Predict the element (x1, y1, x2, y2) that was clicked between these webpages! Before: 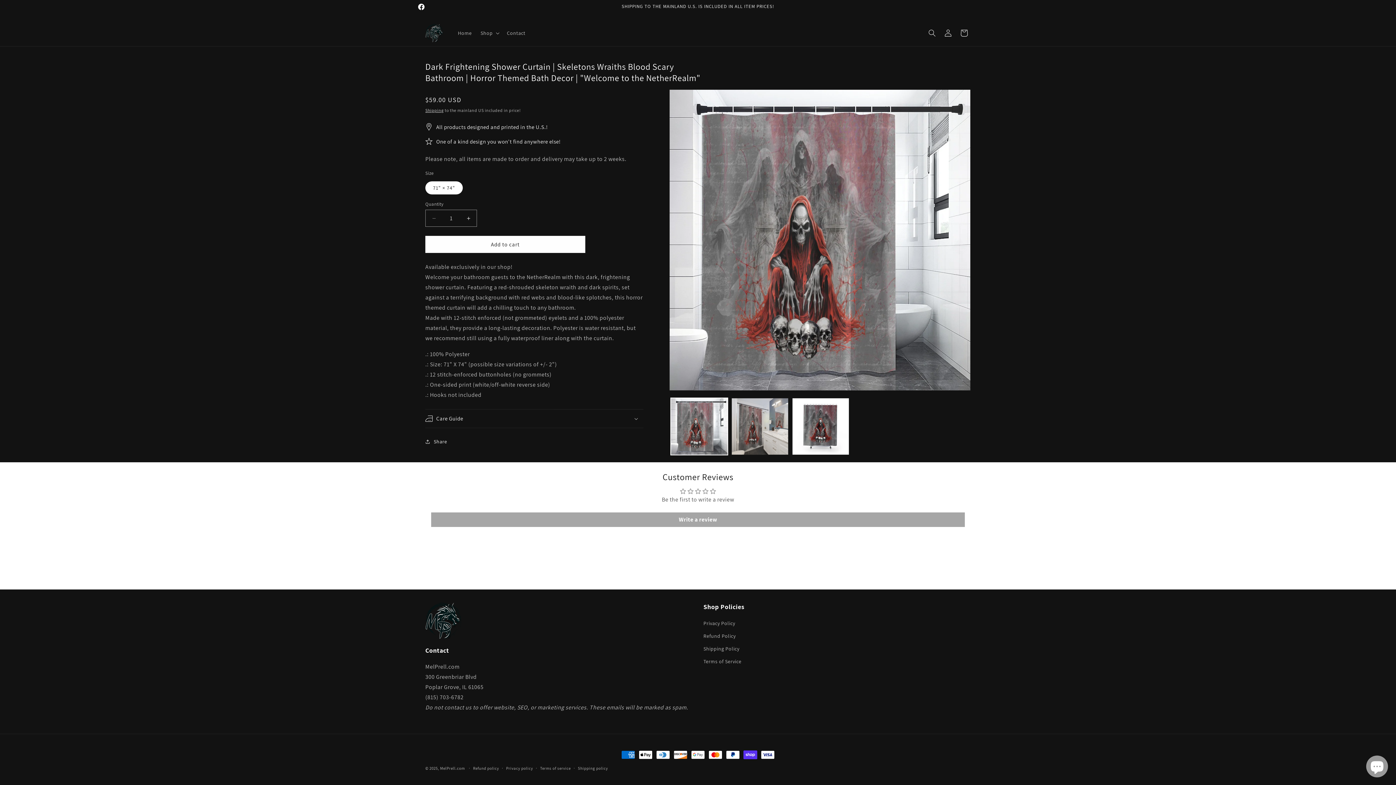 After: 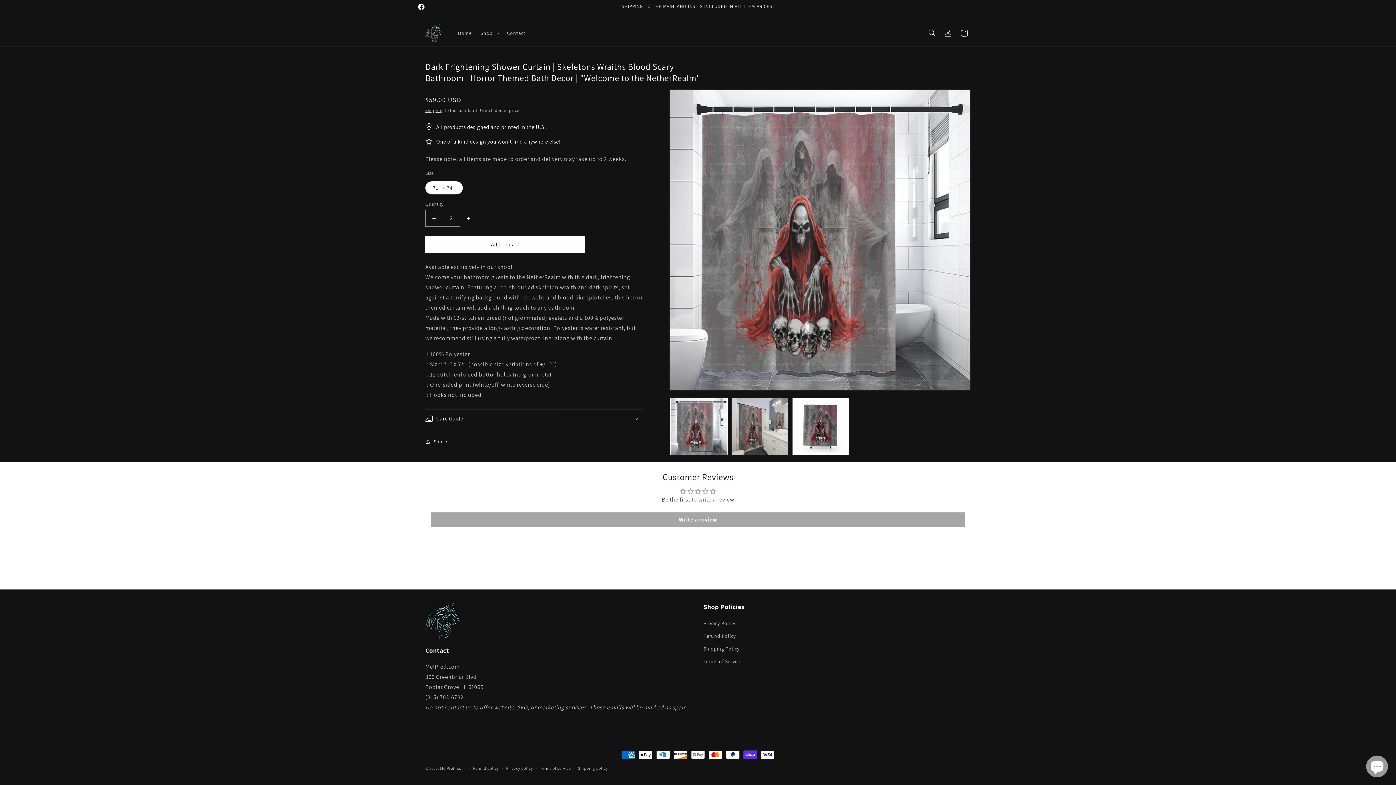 Action: label: Increase quantity for Dark Frightening Shower Curtain | Skeletons Wraiths Blood Scary Bathroom | Horror Themed Bath Decor | &quot;Welcome to the NetherRealm&quot; bbox: (460, 209, 476, 226)